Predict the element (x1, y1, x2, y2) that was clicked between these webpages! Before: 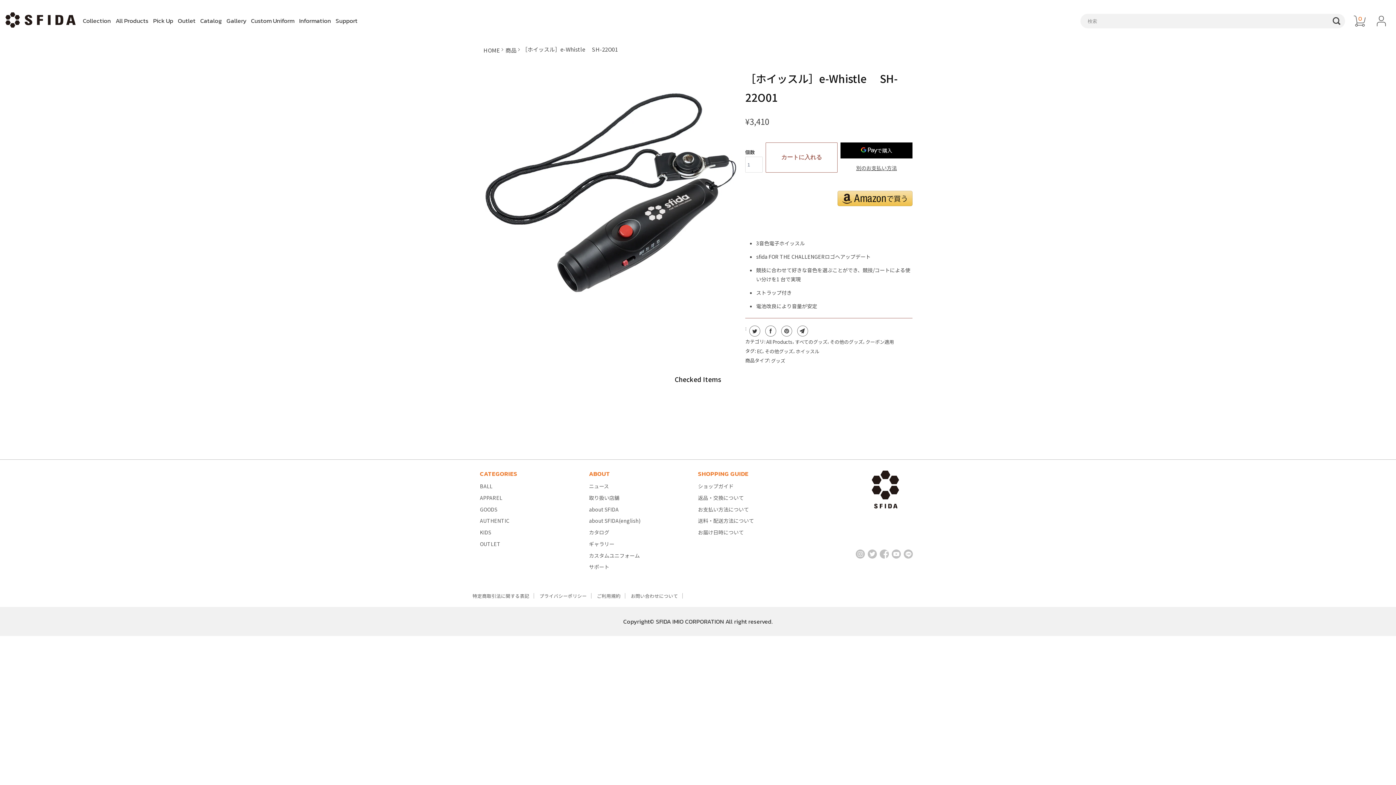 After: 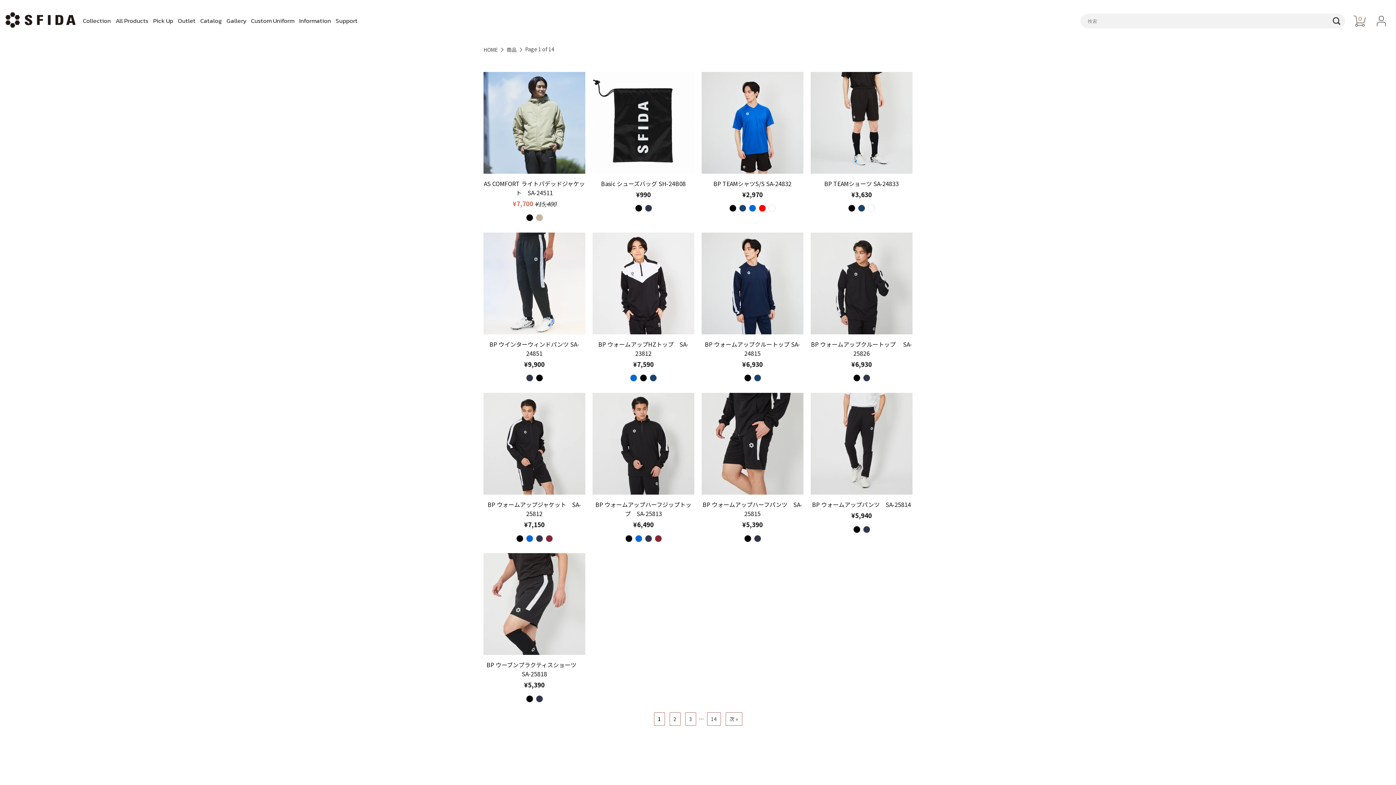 Action: bbox: (505, 46, 516, 53) label: 商品